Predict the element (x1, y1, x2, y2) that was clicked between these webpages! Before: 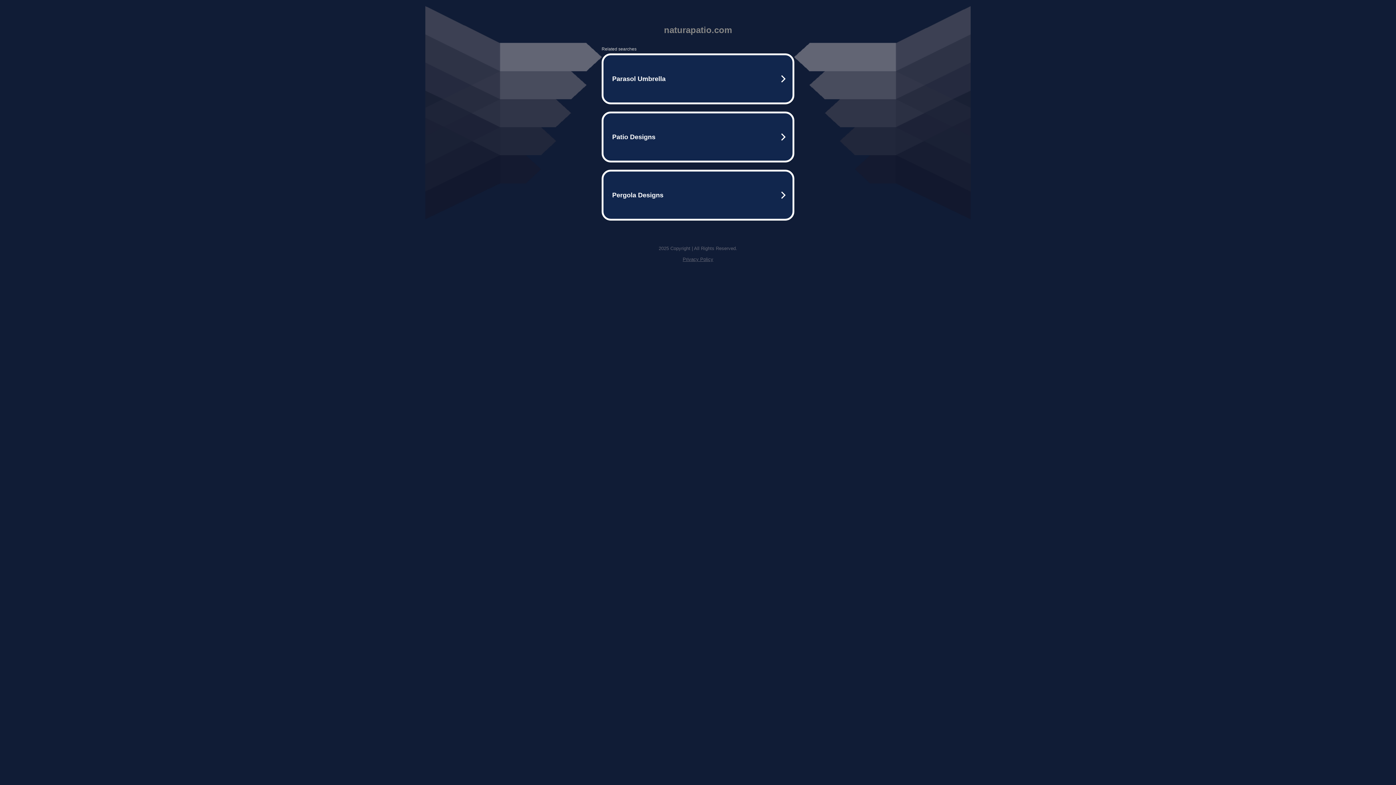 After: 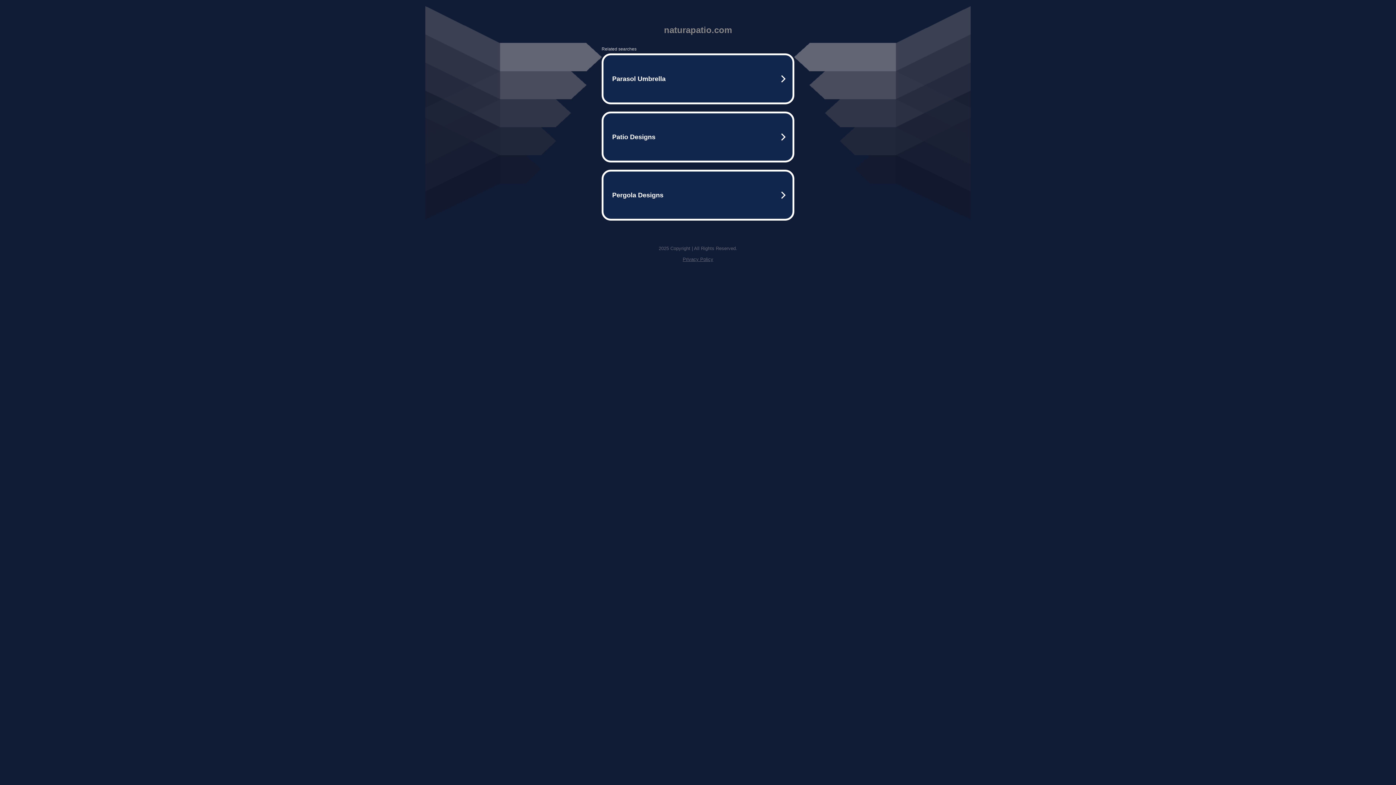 Action: label: Privacy Policy bbox: (682, 256, 713, 262)